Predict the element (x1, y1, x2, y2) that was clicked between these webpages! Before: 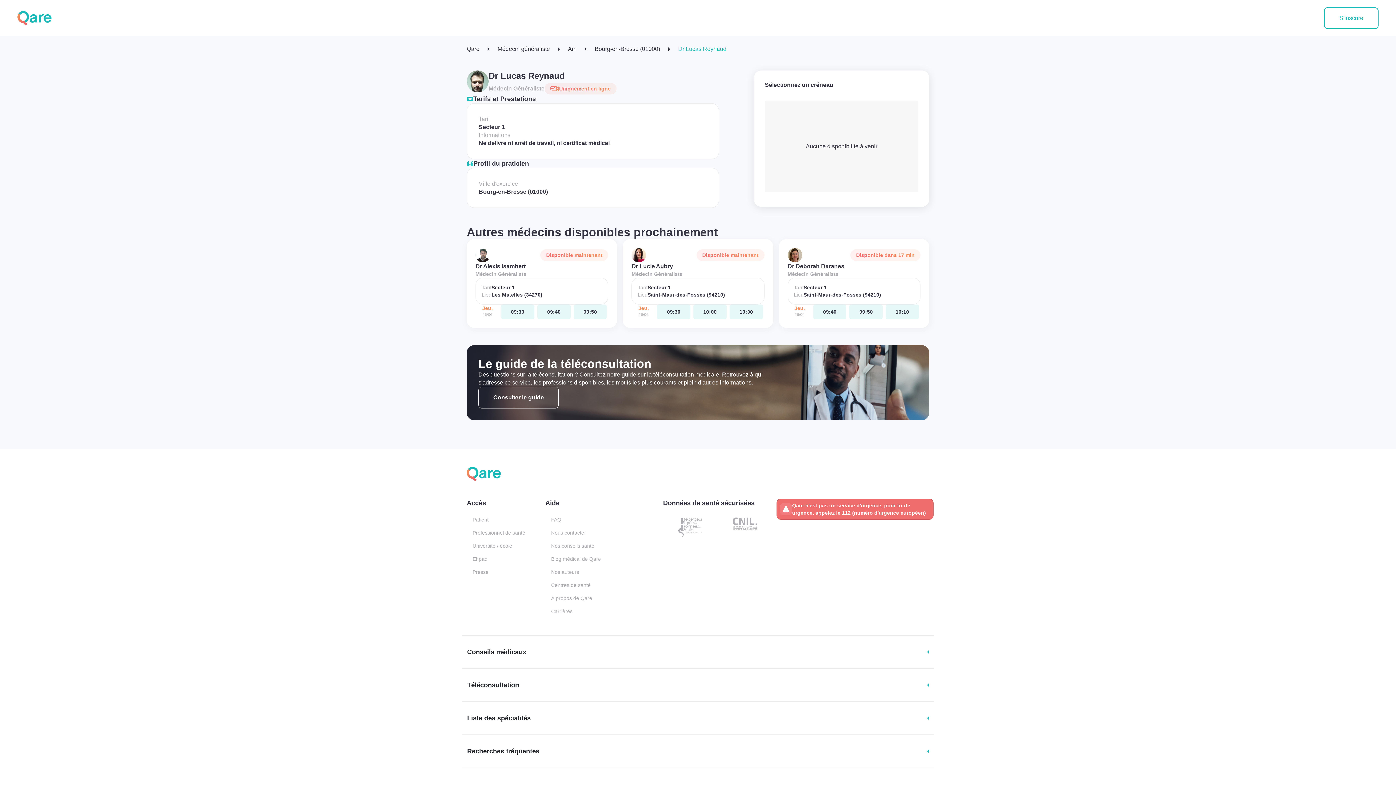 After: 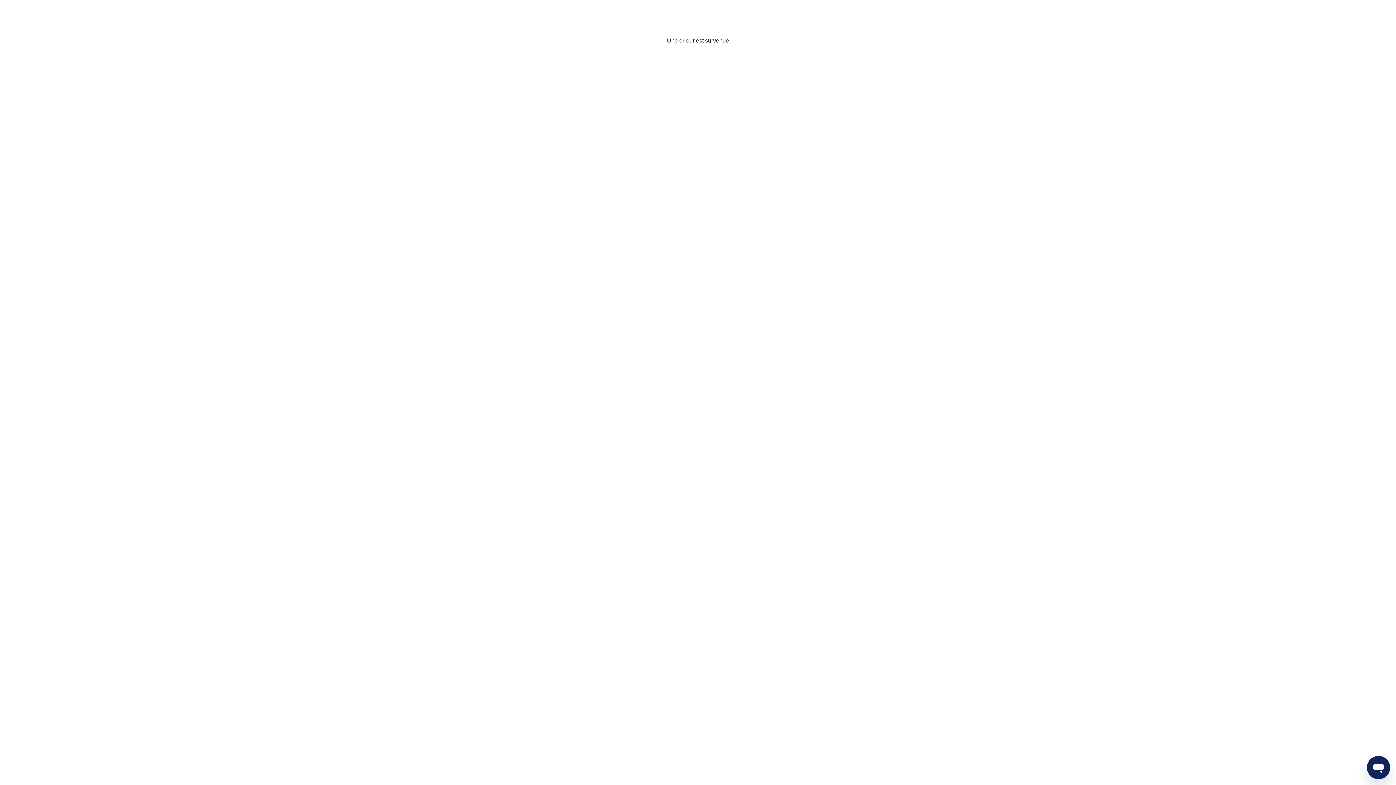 Action: label: jeudi 26 jui. à 09:40 bbox: (537, 304, 570, 319)